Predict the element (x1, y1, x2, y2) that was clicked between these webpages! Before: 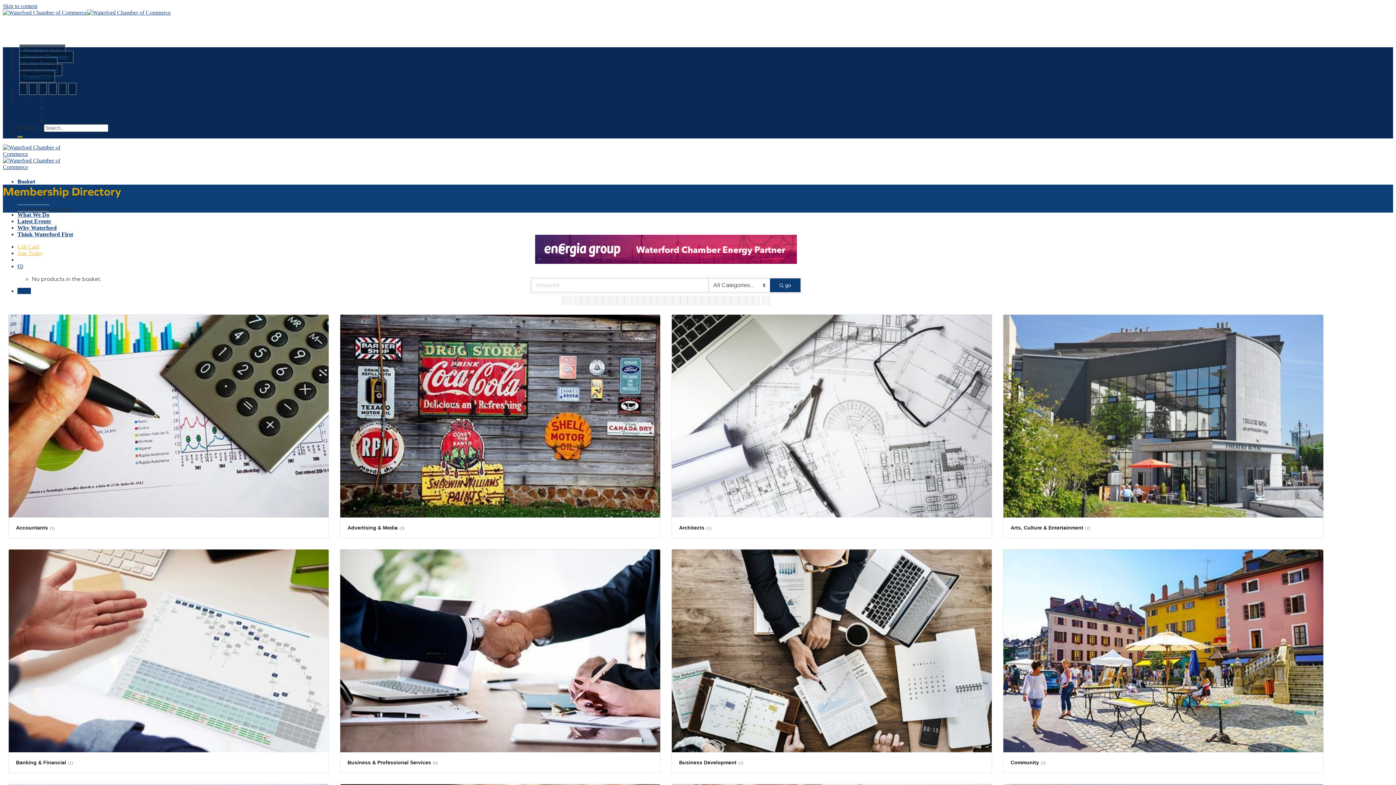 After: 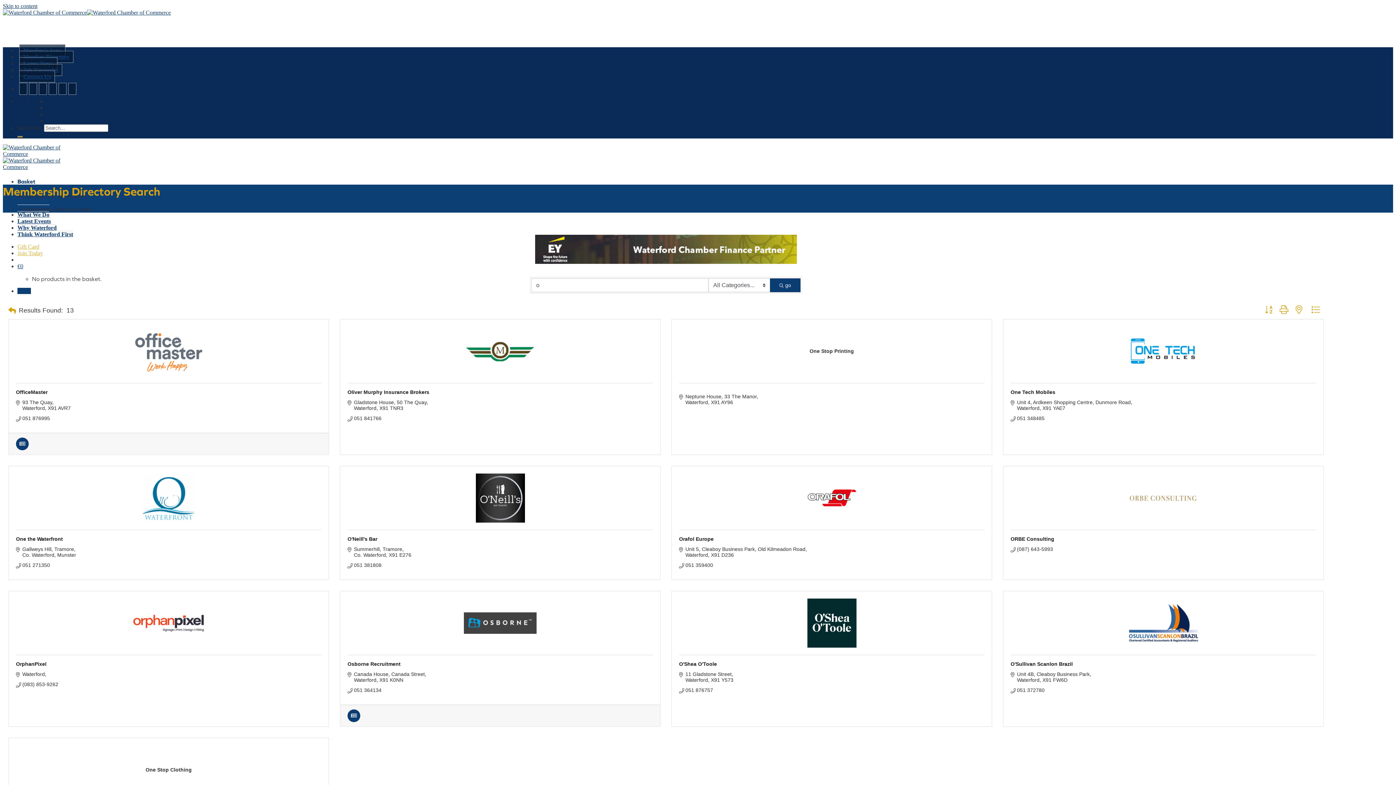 Action: bbox: (672, 295, 680, 305) label: O